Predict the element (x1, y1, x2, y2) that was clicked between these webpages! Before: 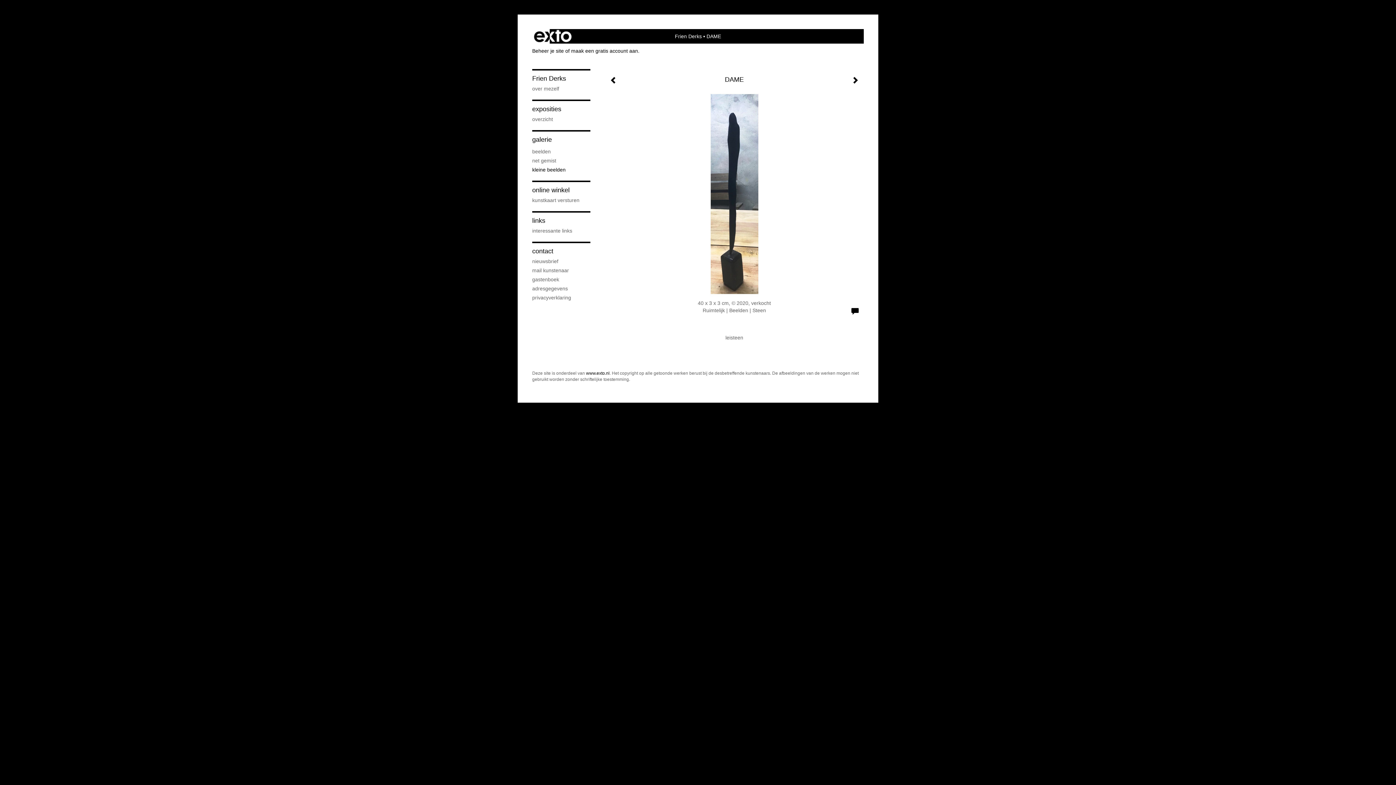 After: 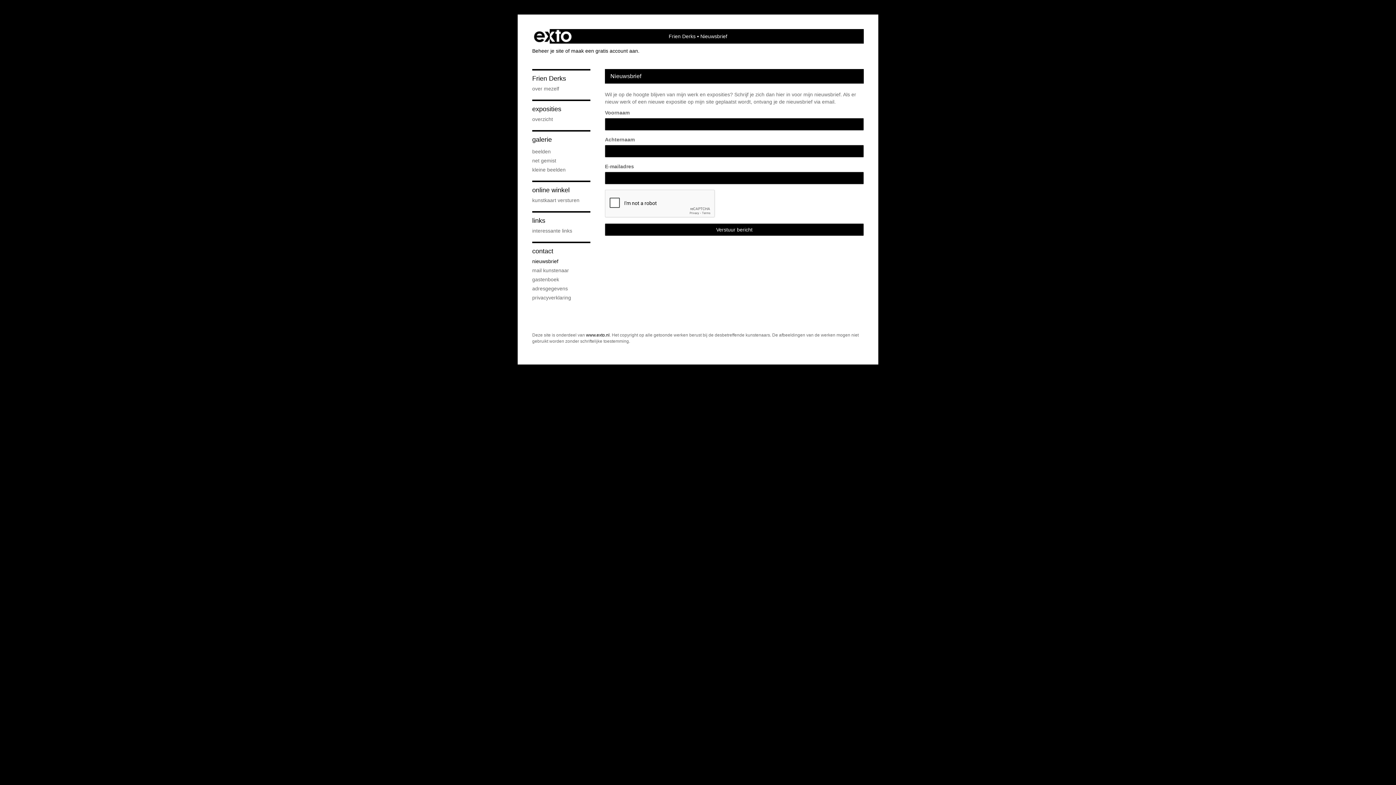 Action: label: nieuwsbrief bbox: (532, 257, 590, 265)